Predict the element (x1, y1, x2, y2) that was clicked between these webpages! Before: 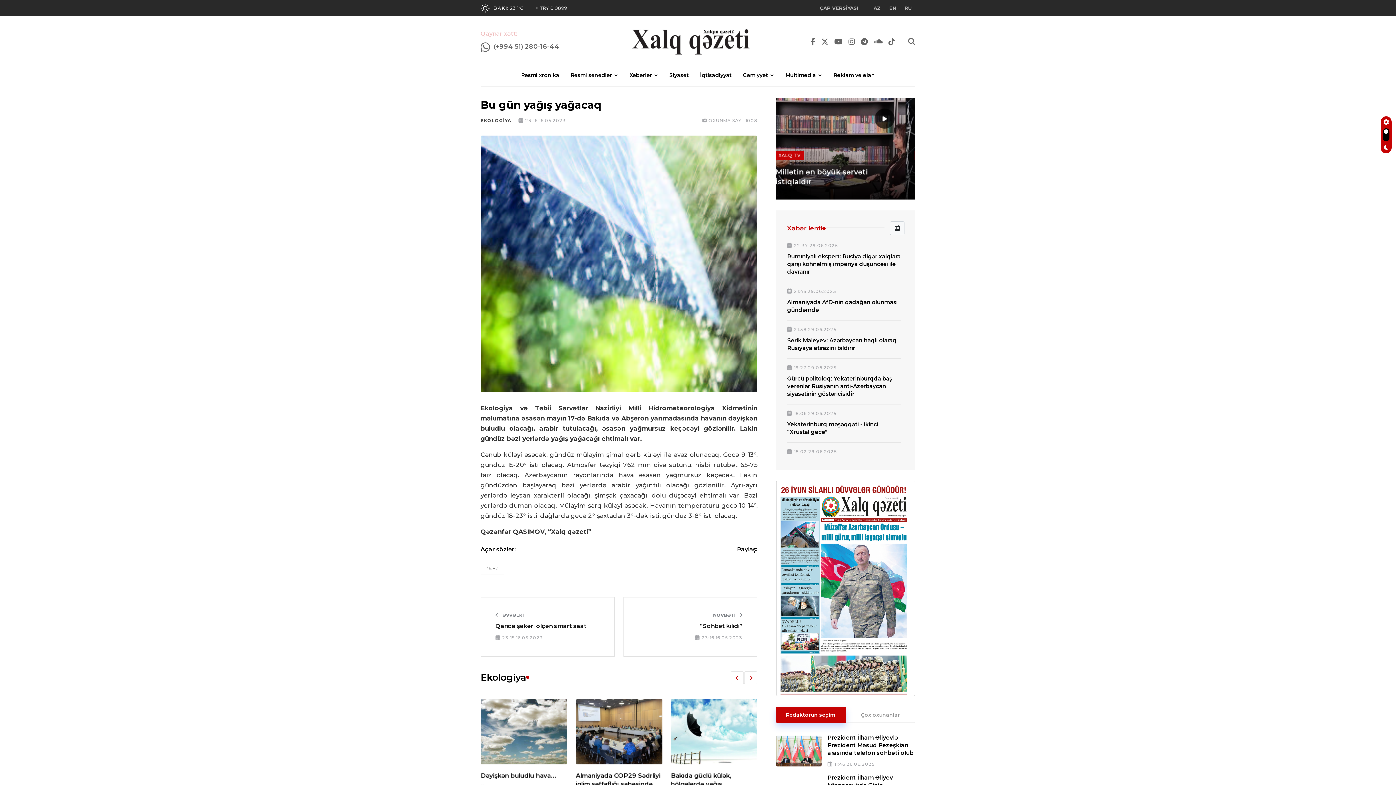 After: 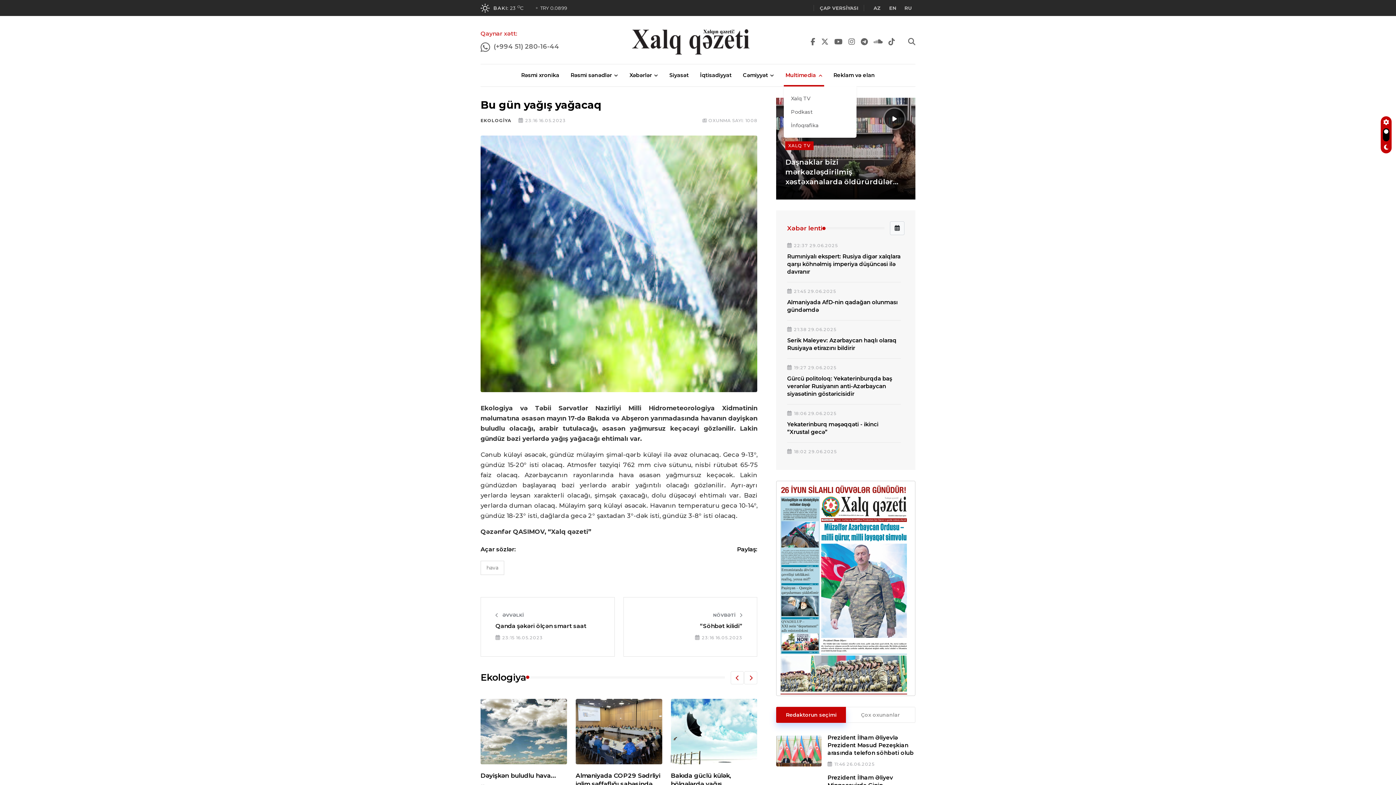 Action: bbox: (783, 64, 824, 86) label: Multimedia